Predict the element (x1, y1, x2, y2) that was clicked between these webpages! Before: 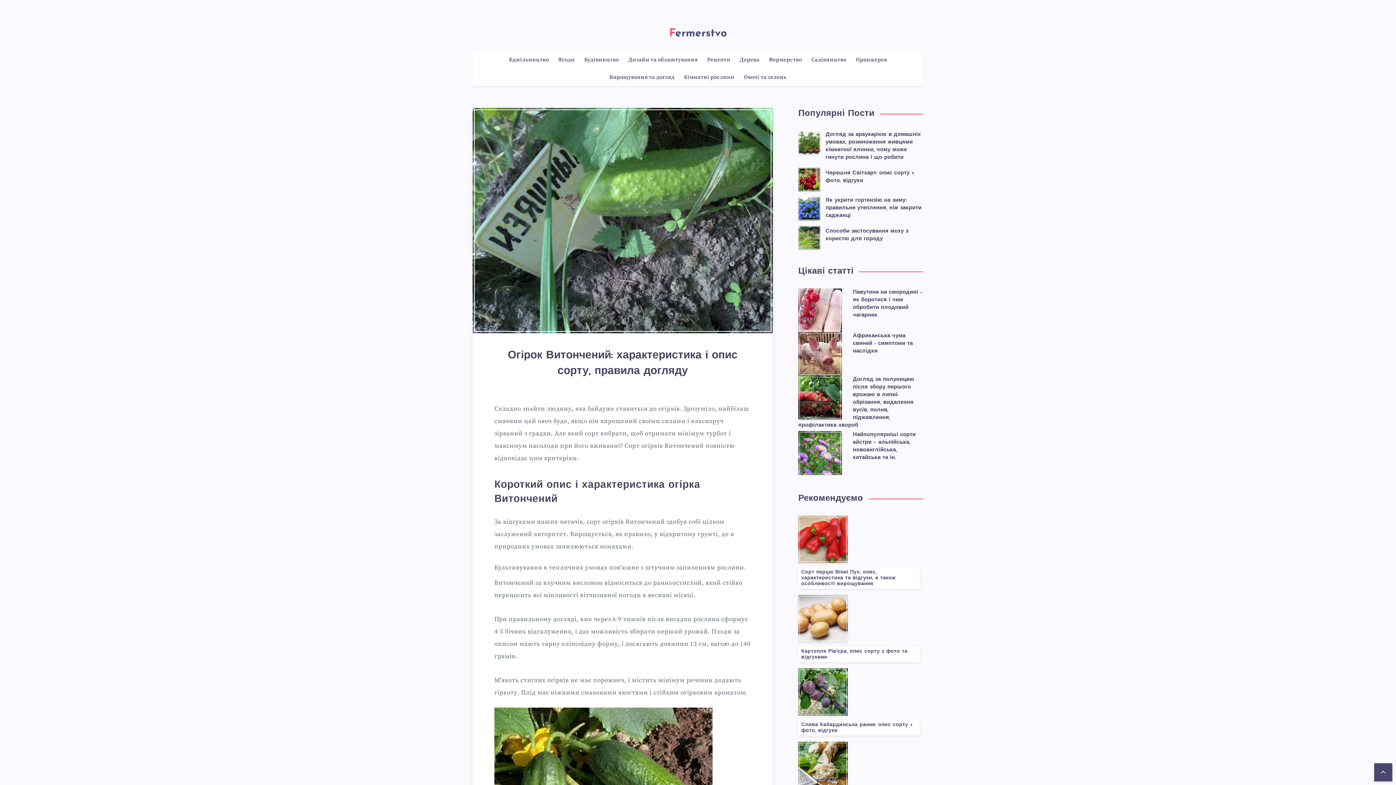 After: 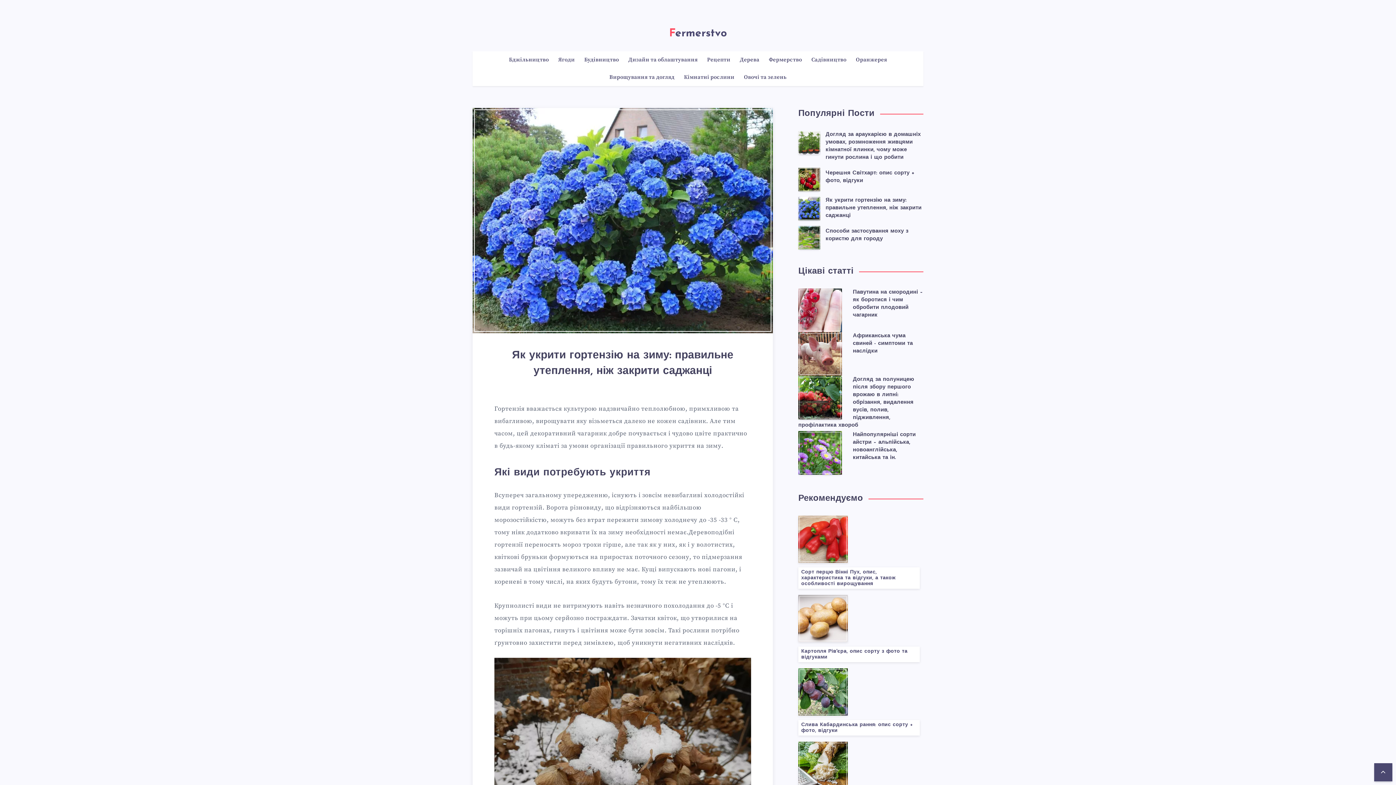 Action: bbox: (798, 197, 820, 220)